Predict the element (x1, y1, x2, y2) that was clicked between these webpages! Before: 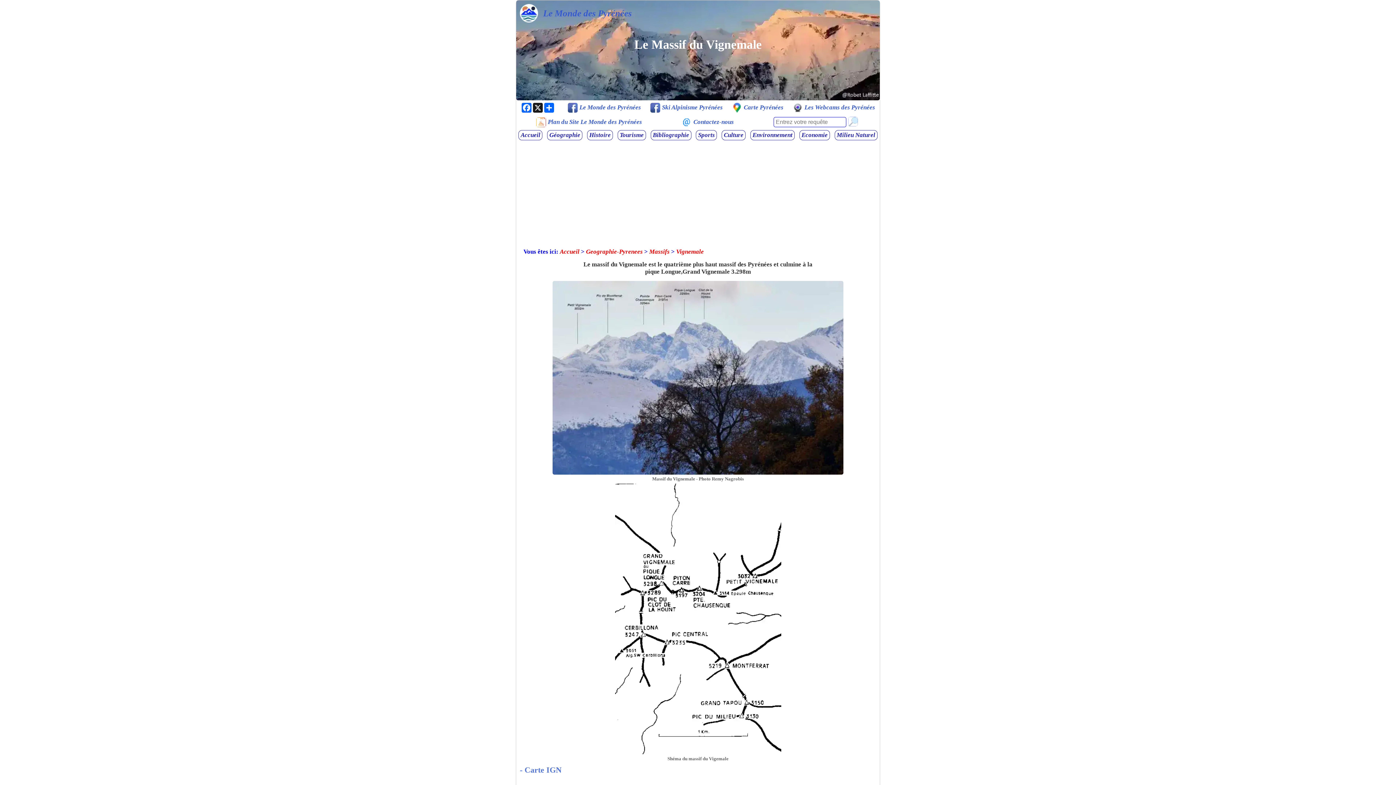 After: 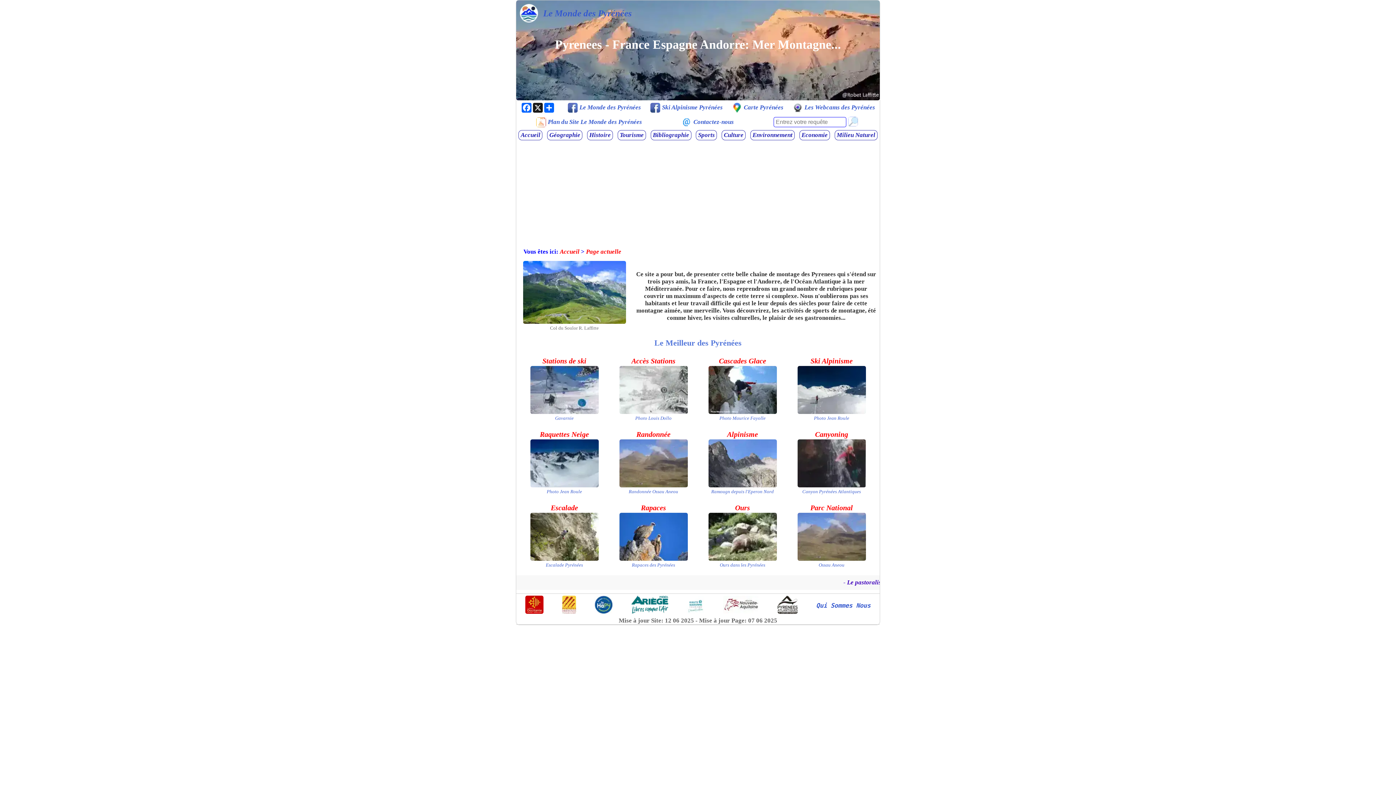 Action: bbox: (560, 248, 579, 255) label: Accueil